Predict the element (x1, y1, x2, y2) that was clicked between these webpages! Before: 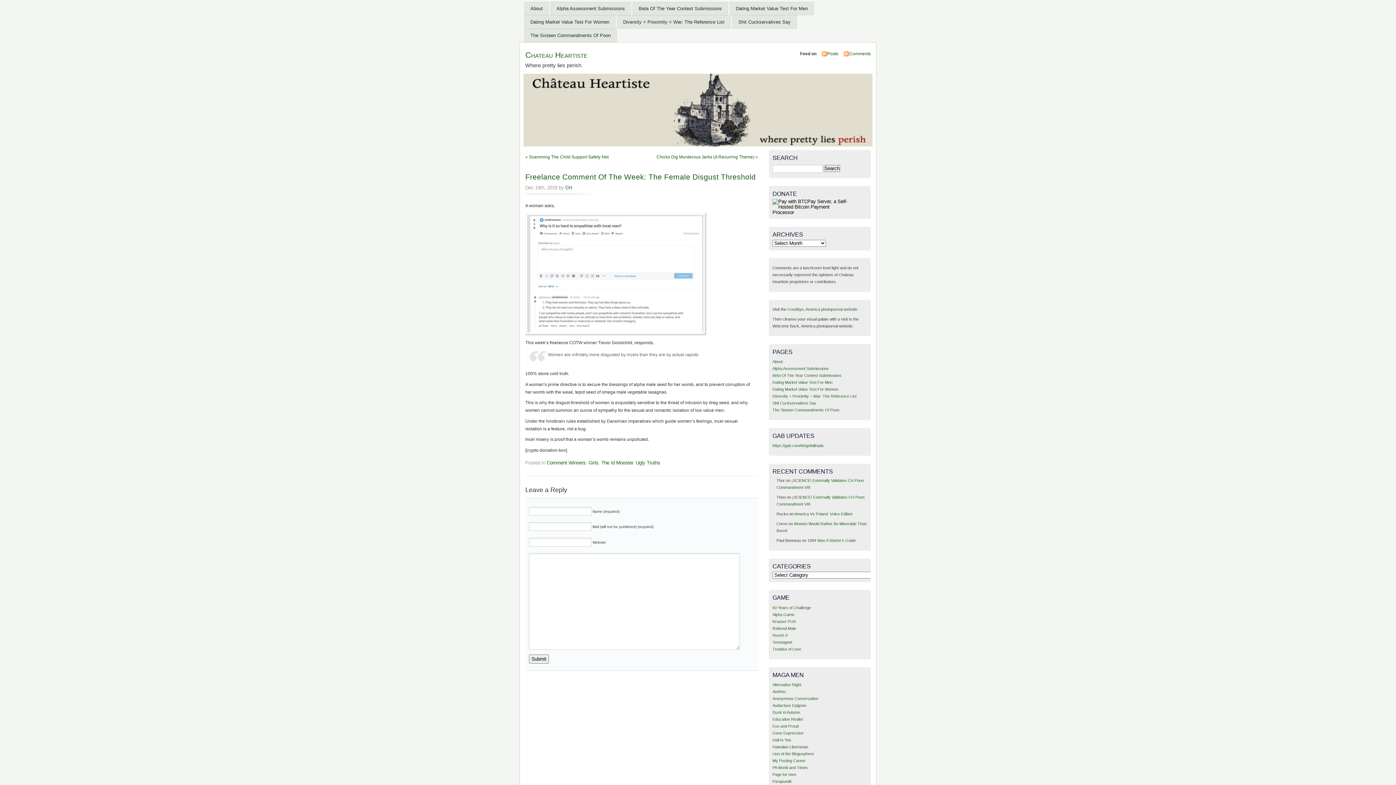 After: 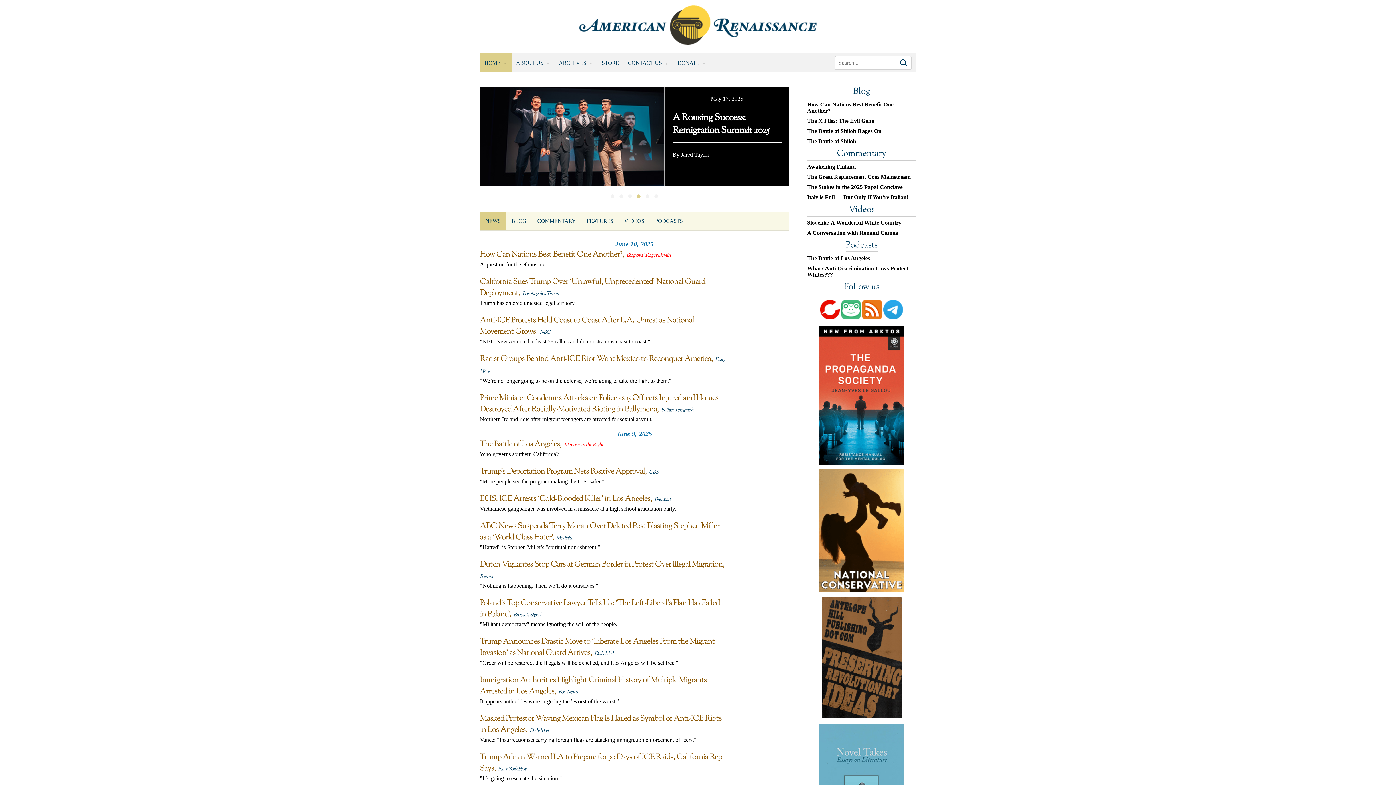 Action: label: AmRen bbox: (772, 689, 785, 694)